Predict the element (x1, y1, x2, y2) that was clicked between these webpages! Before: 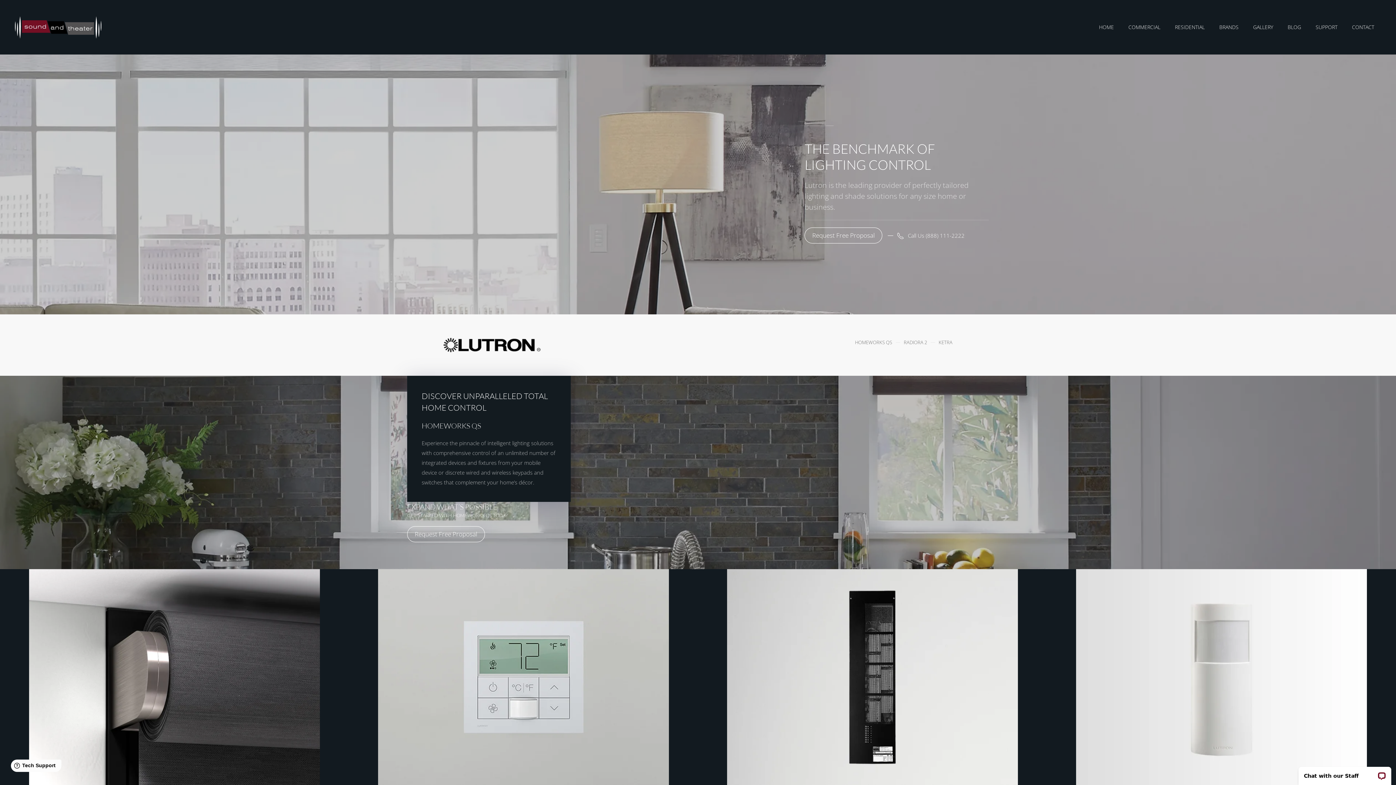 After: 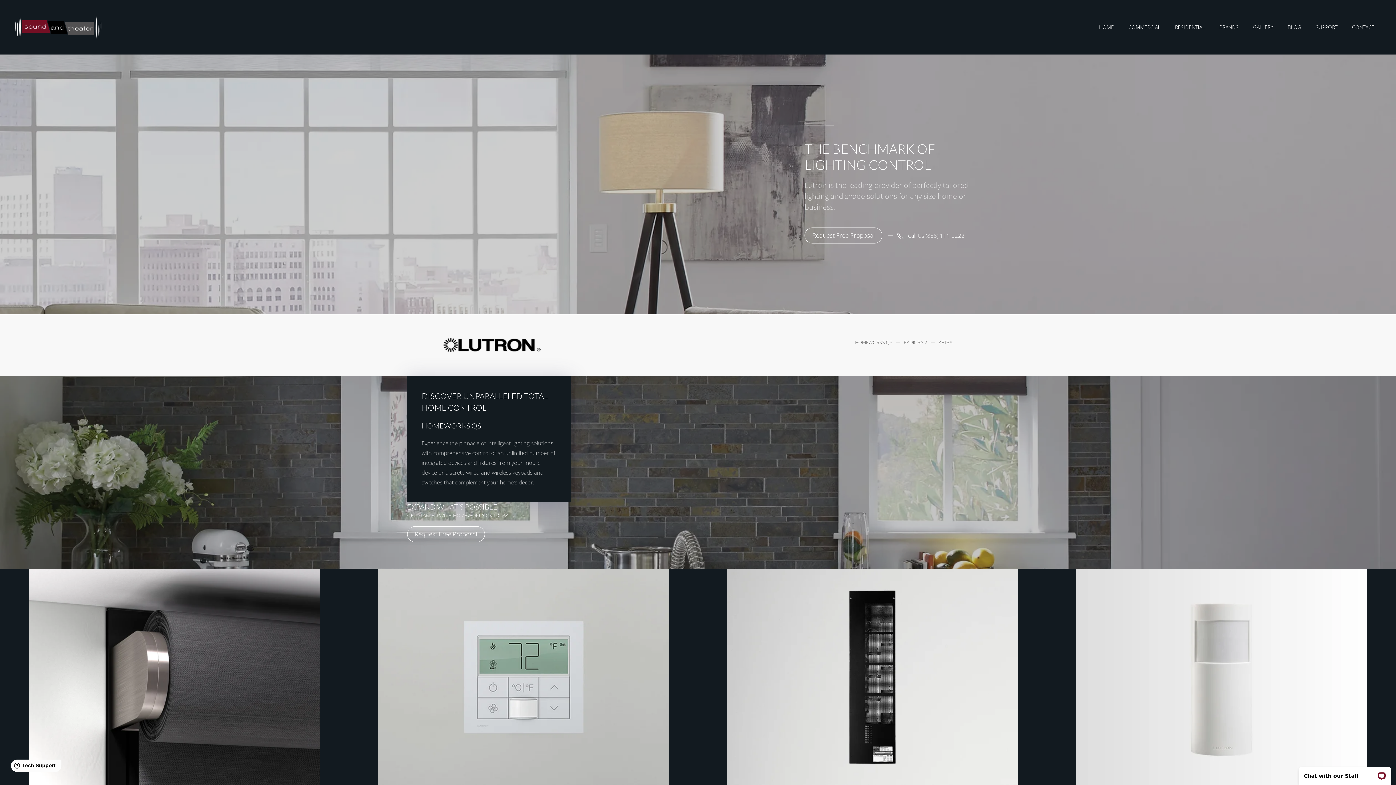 Action: bbox: (888, 232, 908, 239)